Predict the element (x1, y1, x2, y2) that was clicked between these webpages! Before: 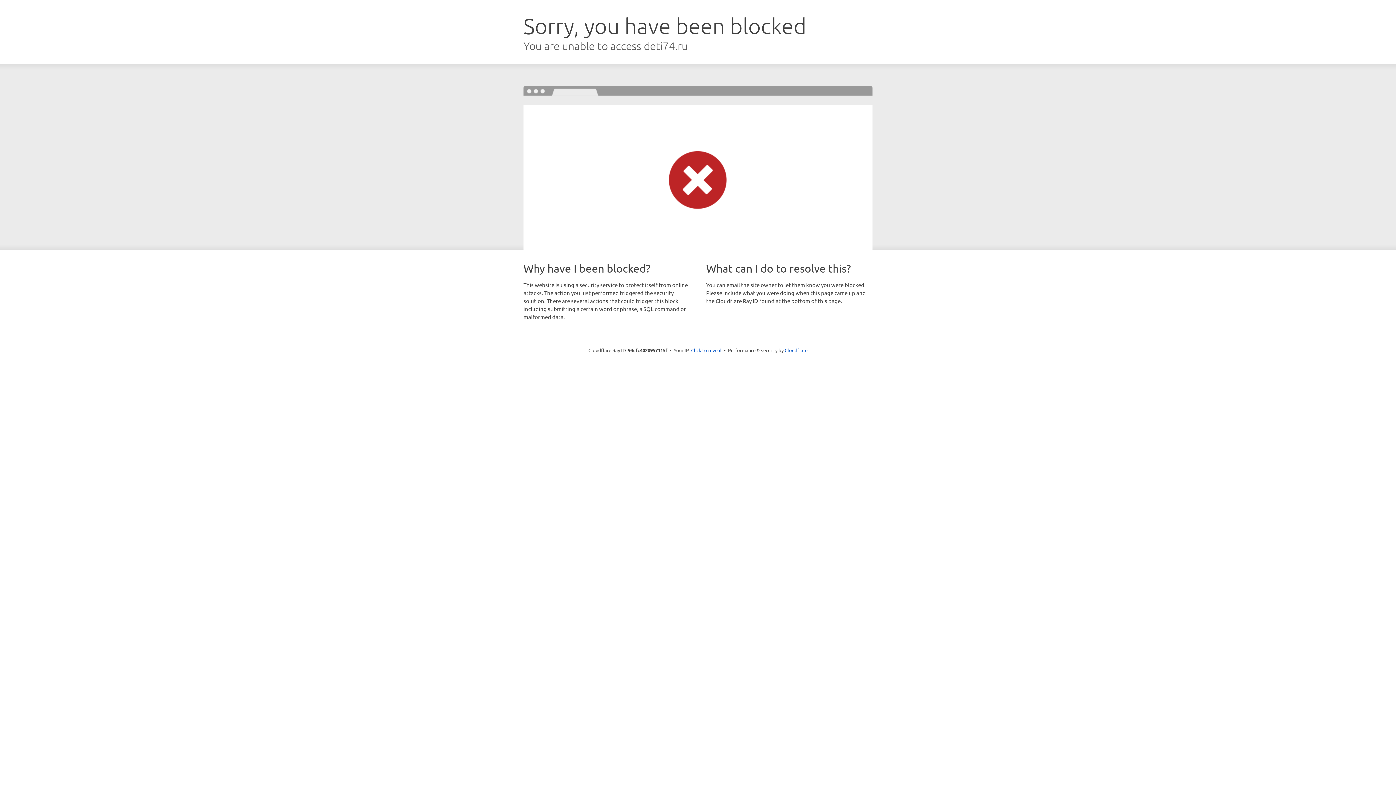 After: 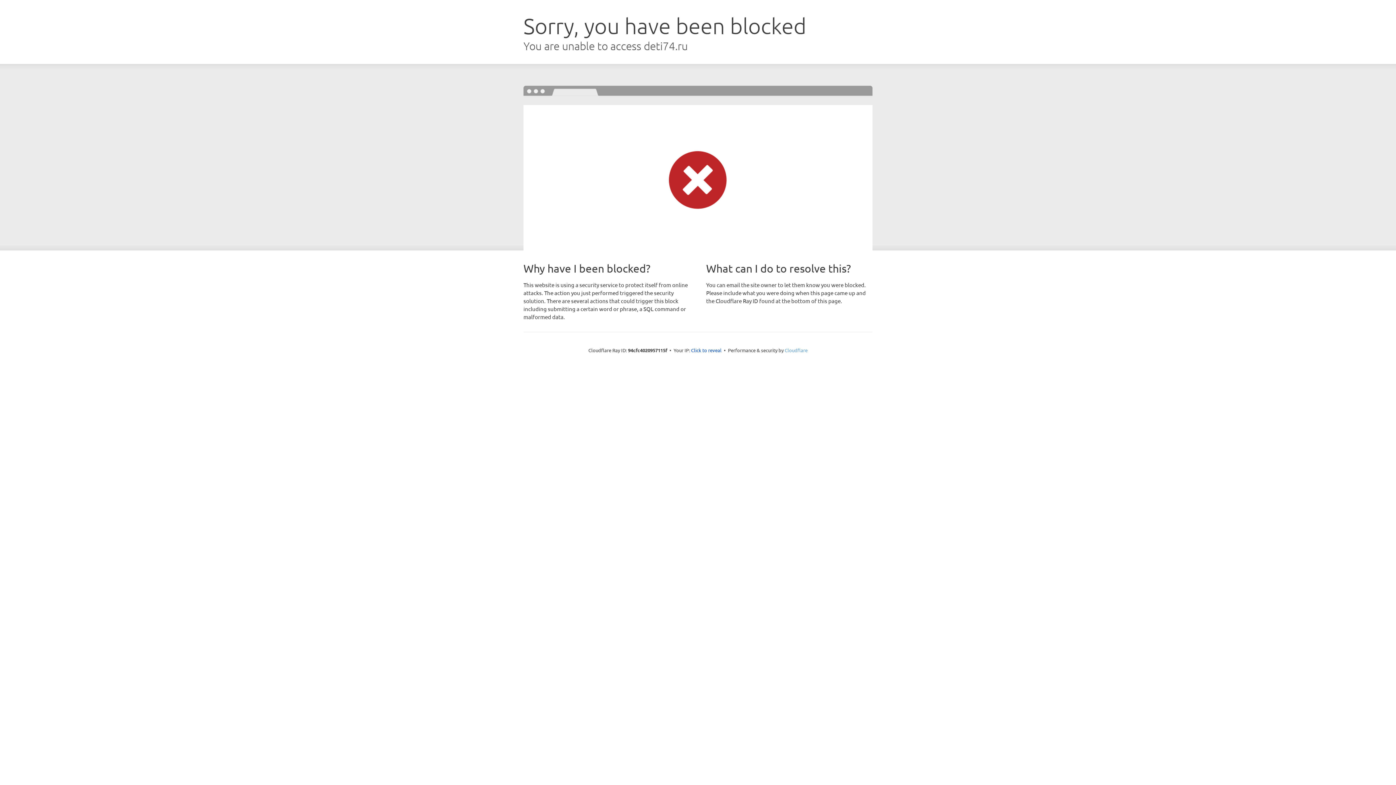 Action: bbox: (784, 347, 807, 353) label: Cloudflare